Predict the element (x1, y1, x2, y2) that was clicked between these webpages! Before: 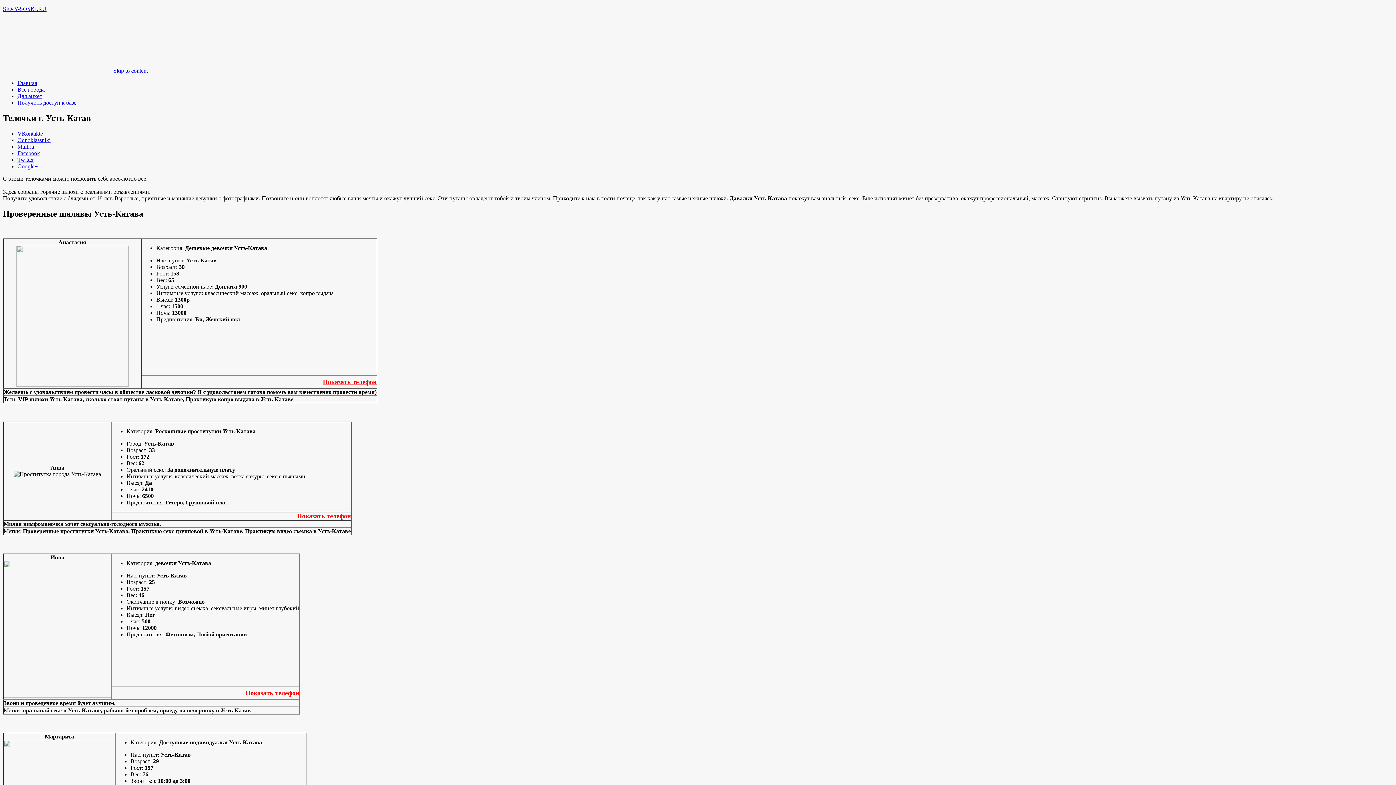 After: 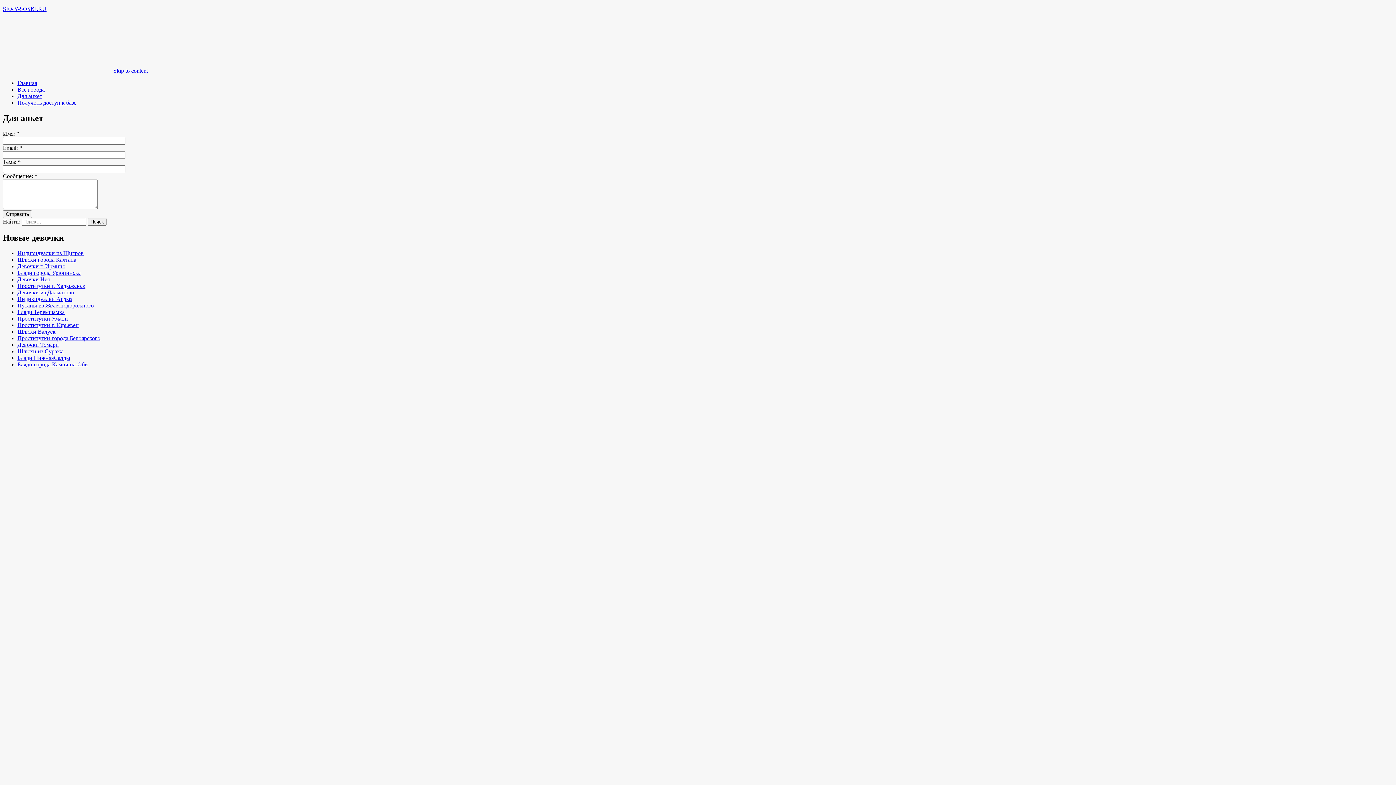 Action: label: Для анкет bbox: (17, 93, 42, 99)